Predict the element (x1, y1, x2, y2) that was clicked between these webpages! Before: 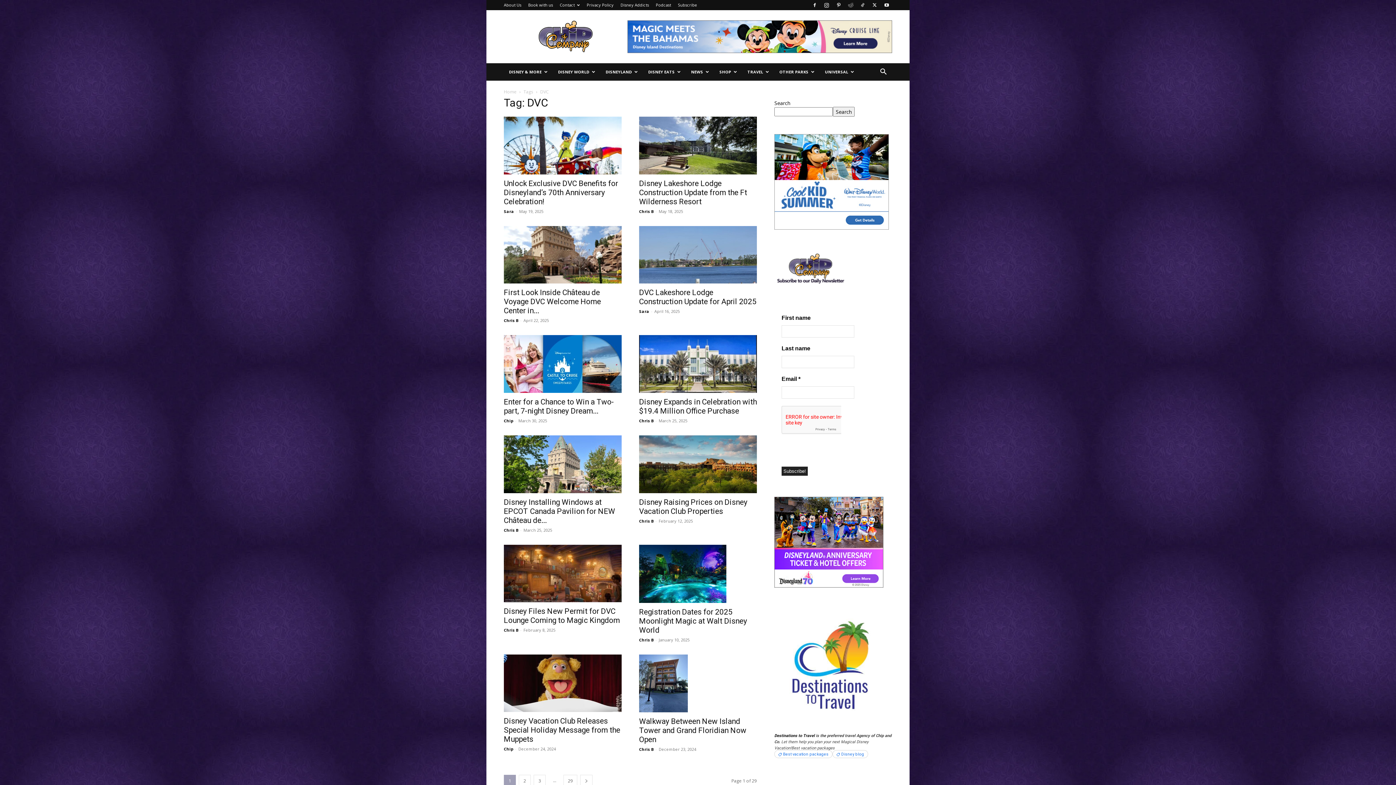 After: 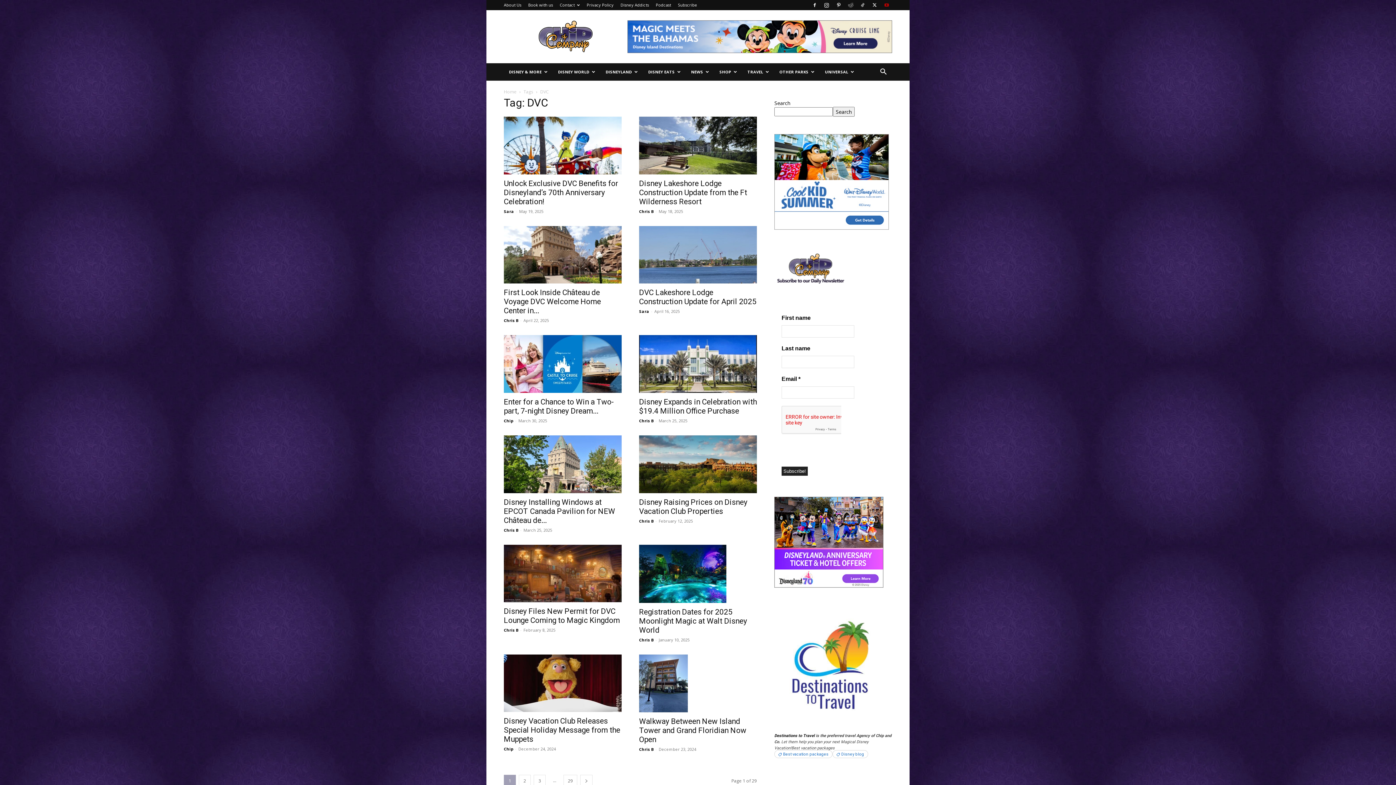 Action: bbox: (881, 0, 892, 10)